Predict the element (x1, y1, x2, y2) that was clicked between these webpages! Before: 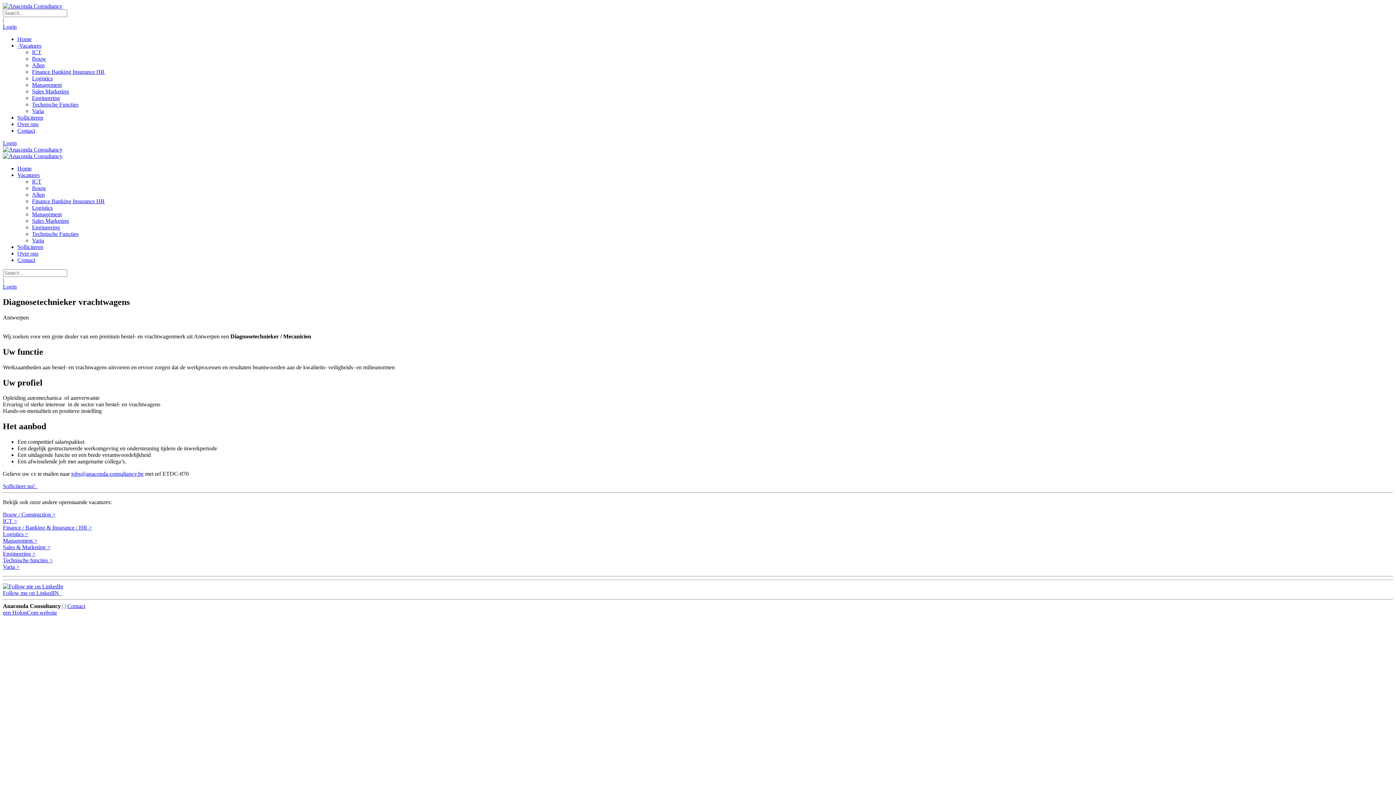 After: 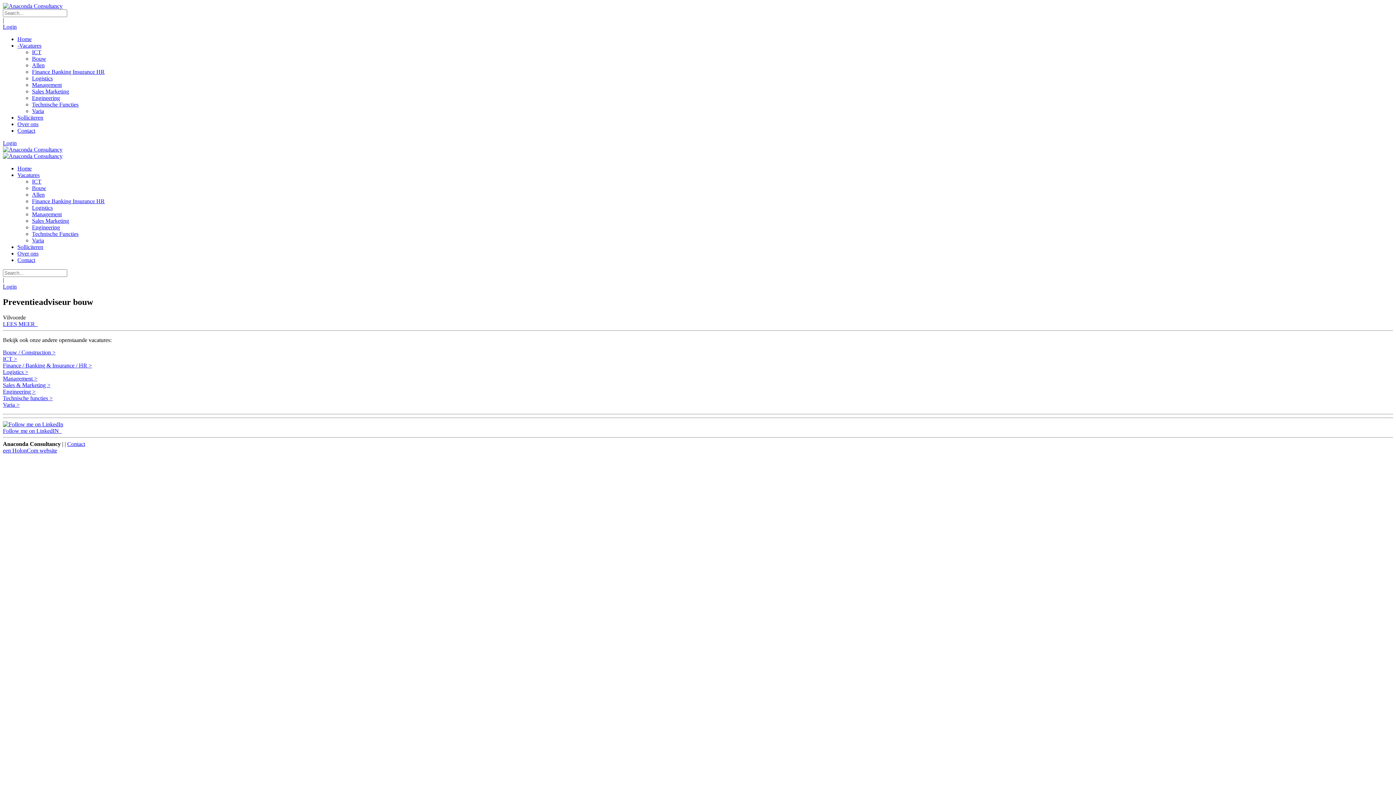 Action: label: Varia bbox: (32, 237, 44, 243)